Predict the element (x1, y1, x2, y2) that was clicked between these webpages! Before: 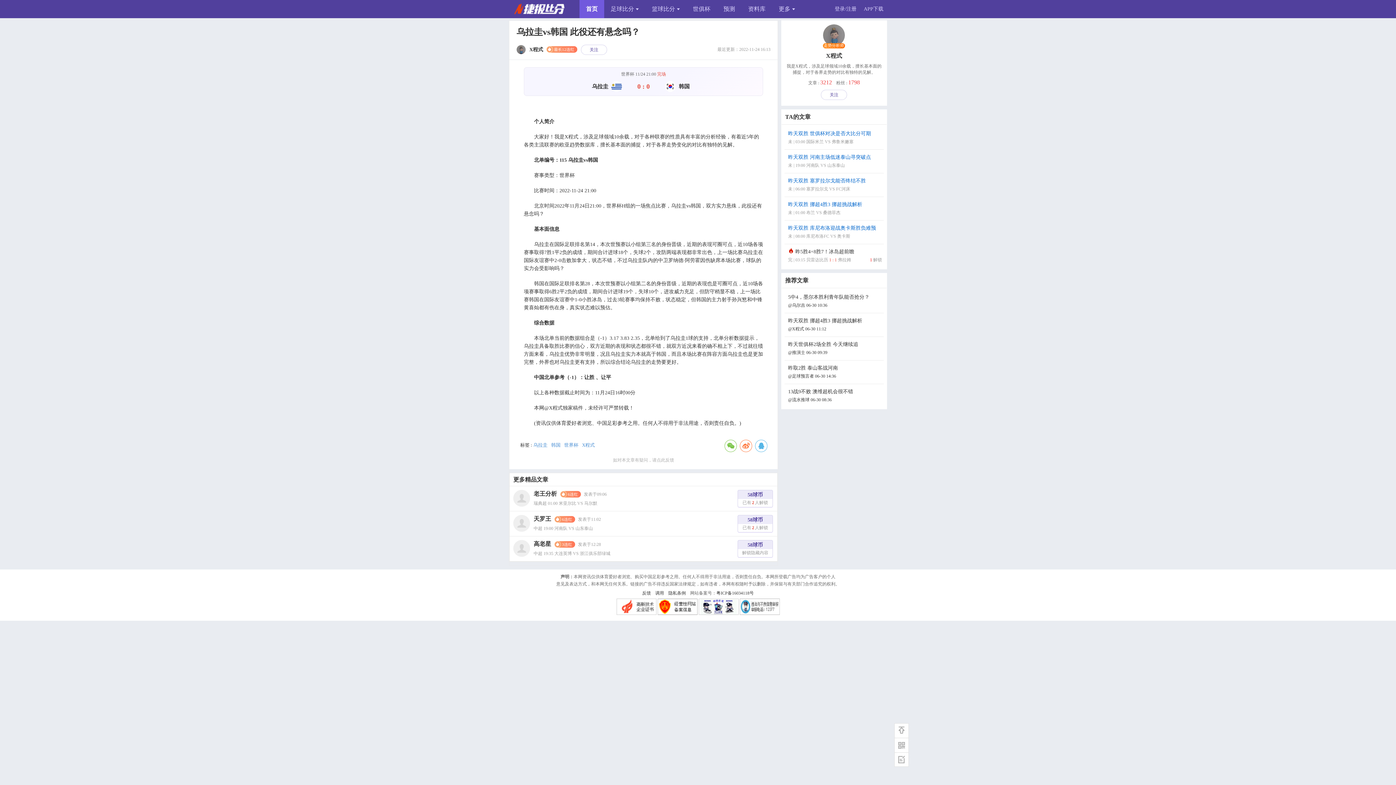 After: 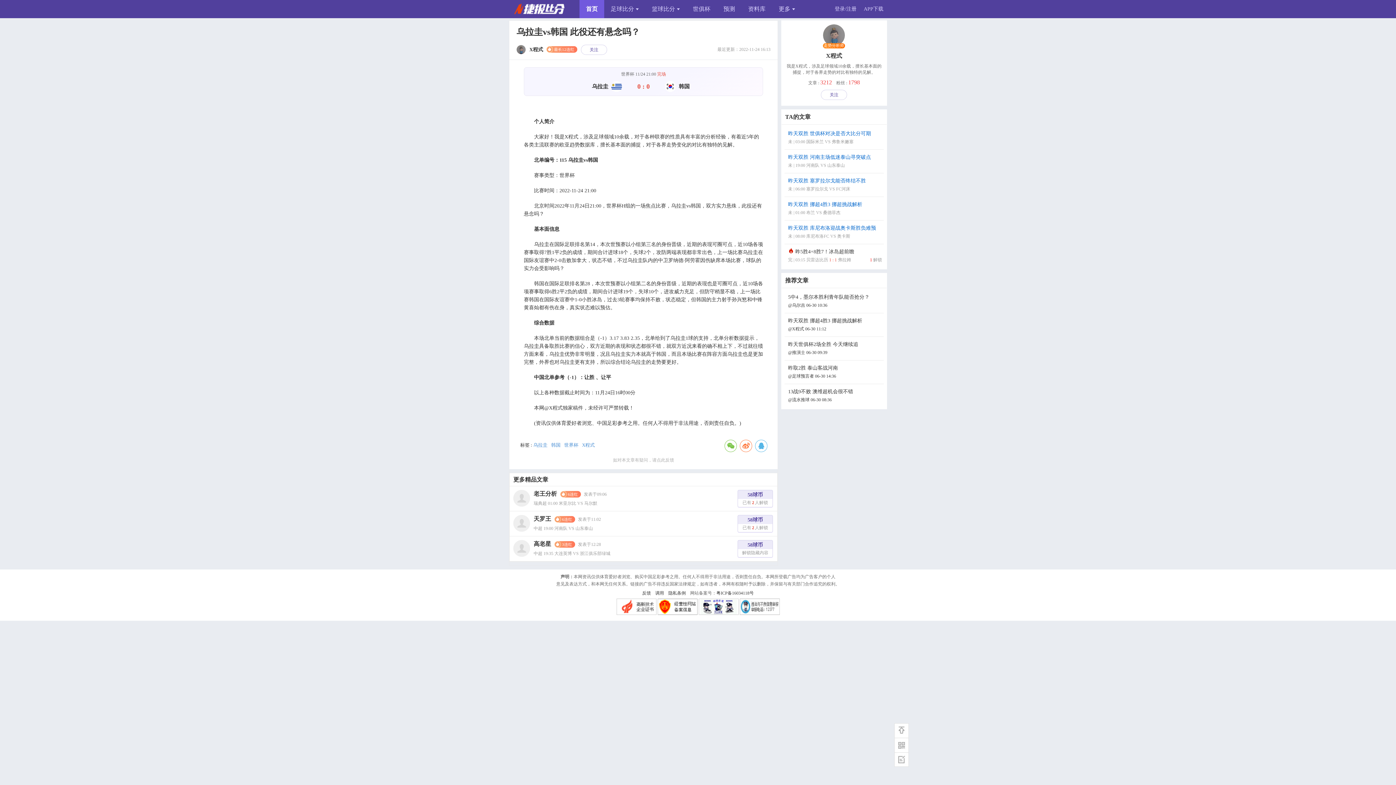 Action: label: X程式 bbox: (578, 442, 594, 448)